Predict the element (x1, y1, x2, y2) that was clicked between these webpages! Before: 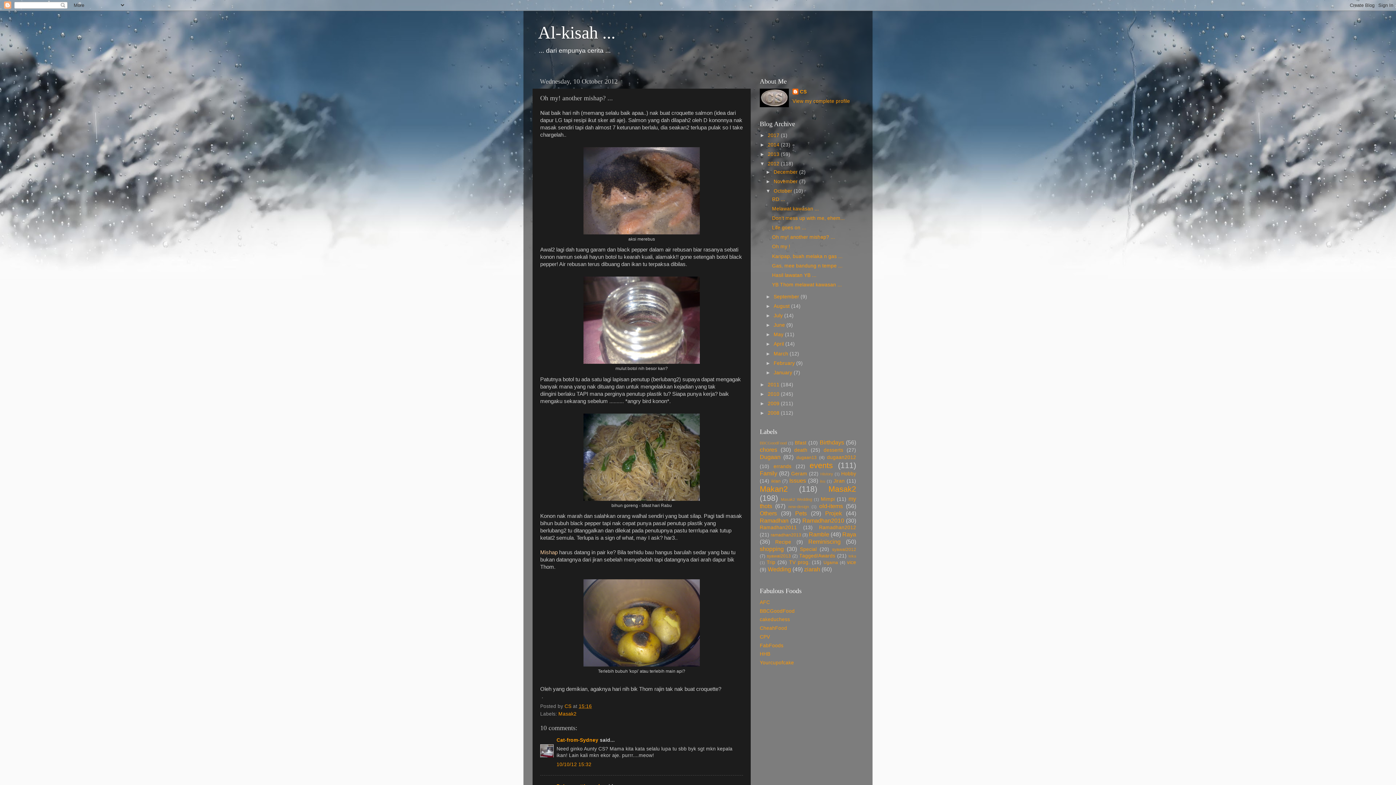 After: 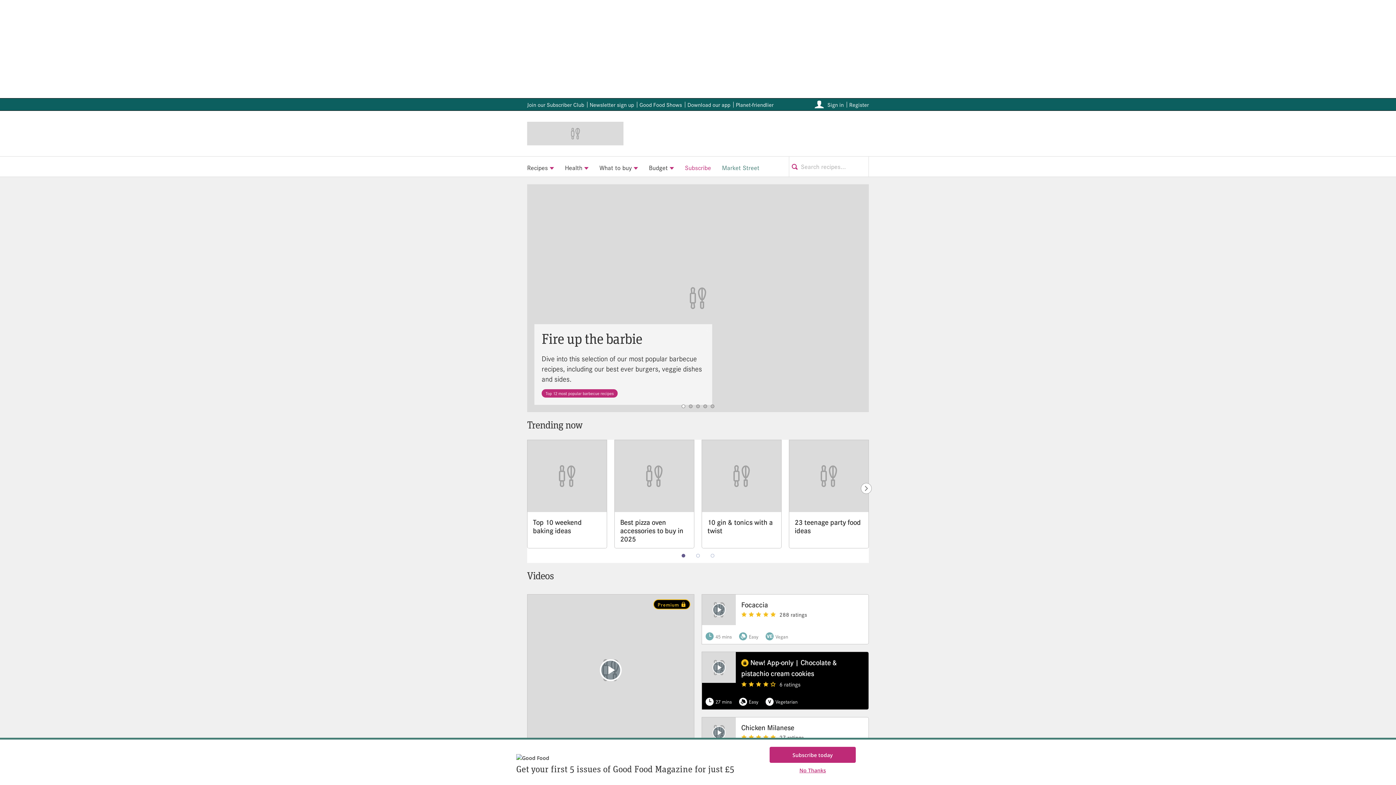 Action: label: BBCGoodFood bbox: (760, 608, 794, 614)